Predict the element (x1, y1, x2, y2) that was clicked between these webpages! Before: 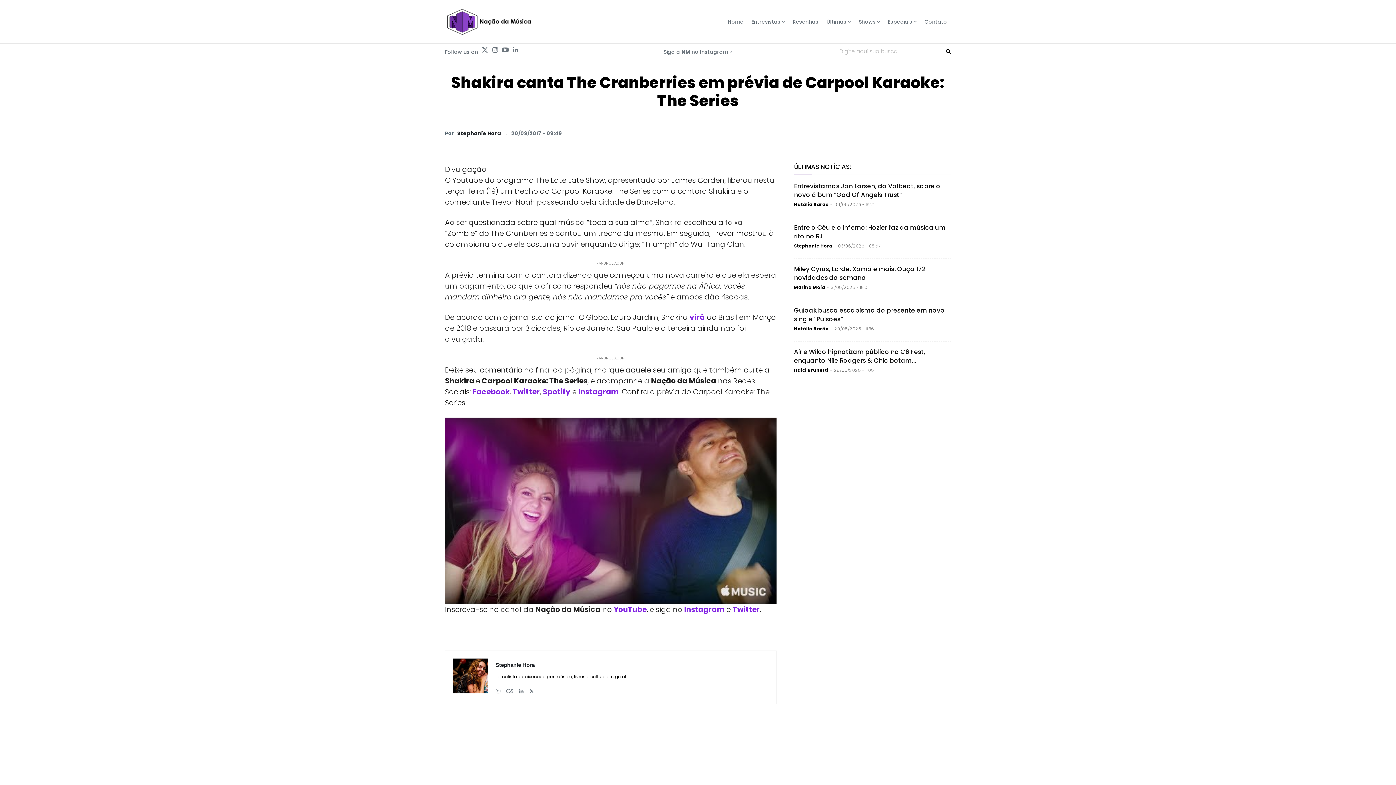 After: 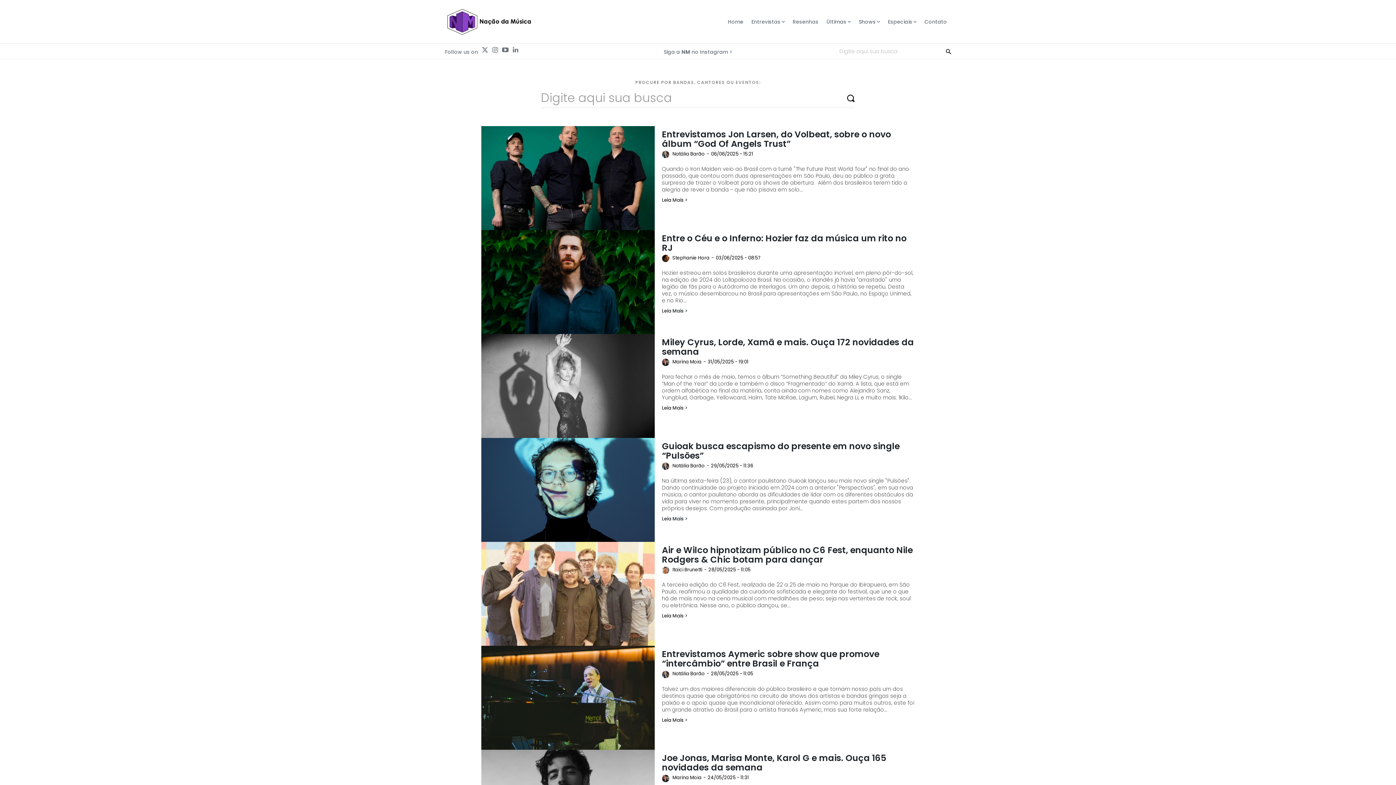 Action: bbox: (946, 45, 951, 56) label: Search